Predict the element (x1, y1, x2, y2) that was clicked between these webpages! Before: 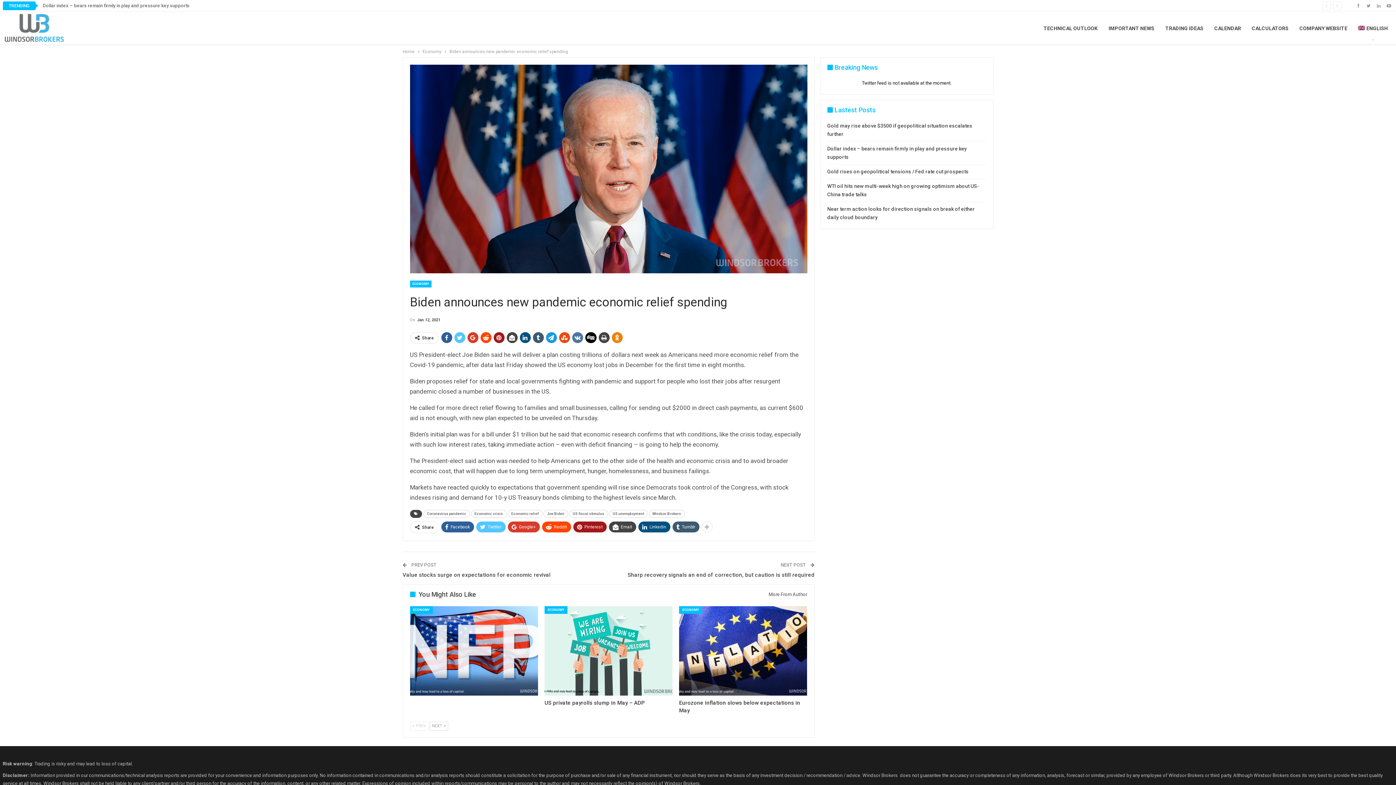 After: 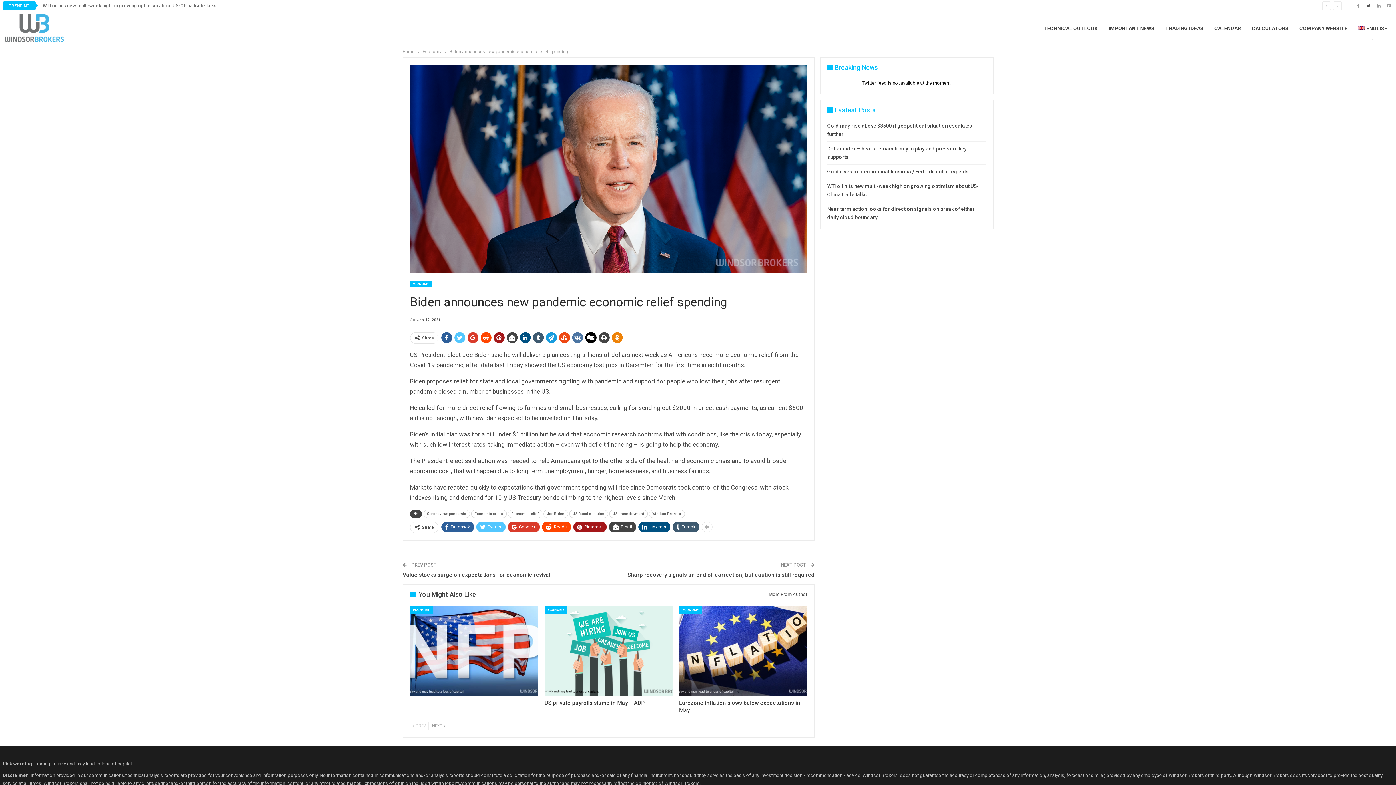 Action: bbox: (1364, 2, 1373, 8)